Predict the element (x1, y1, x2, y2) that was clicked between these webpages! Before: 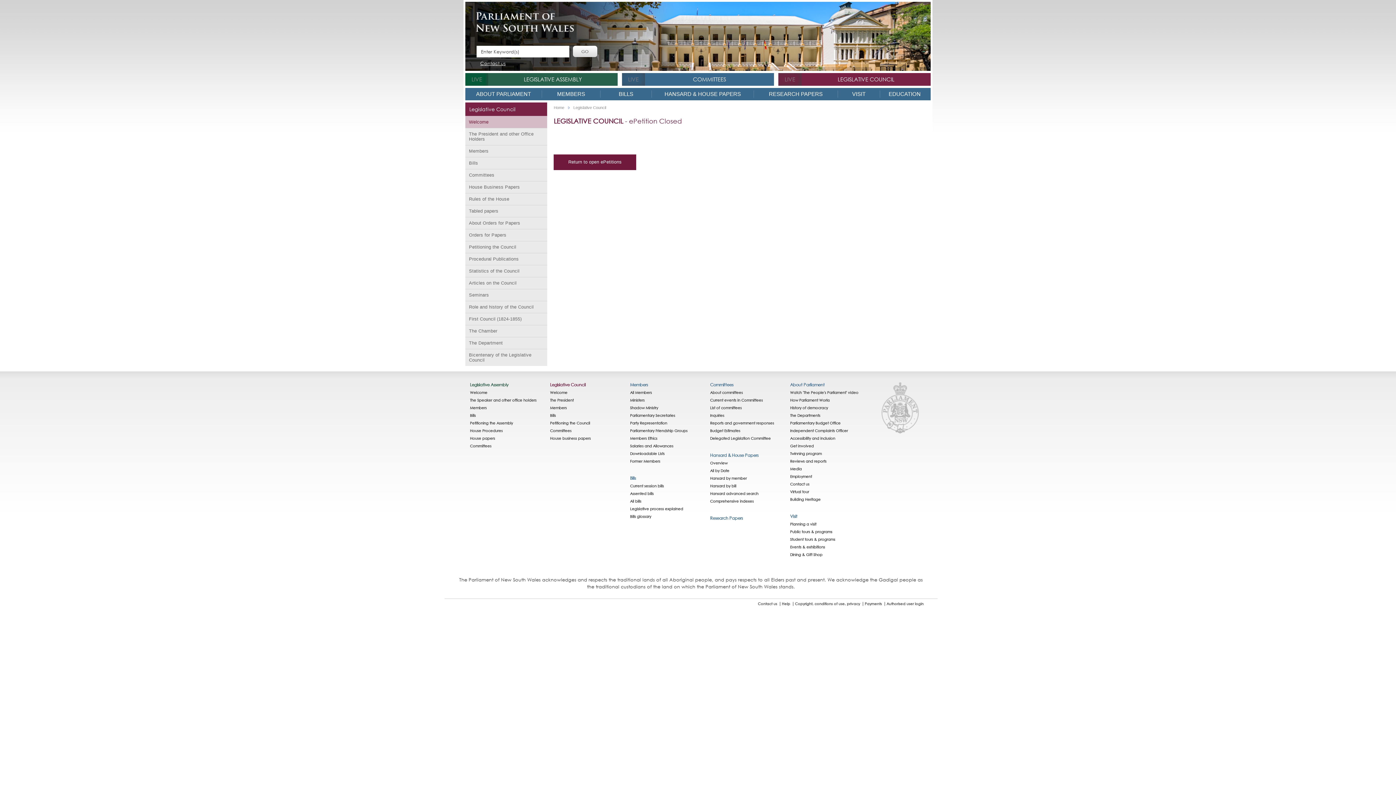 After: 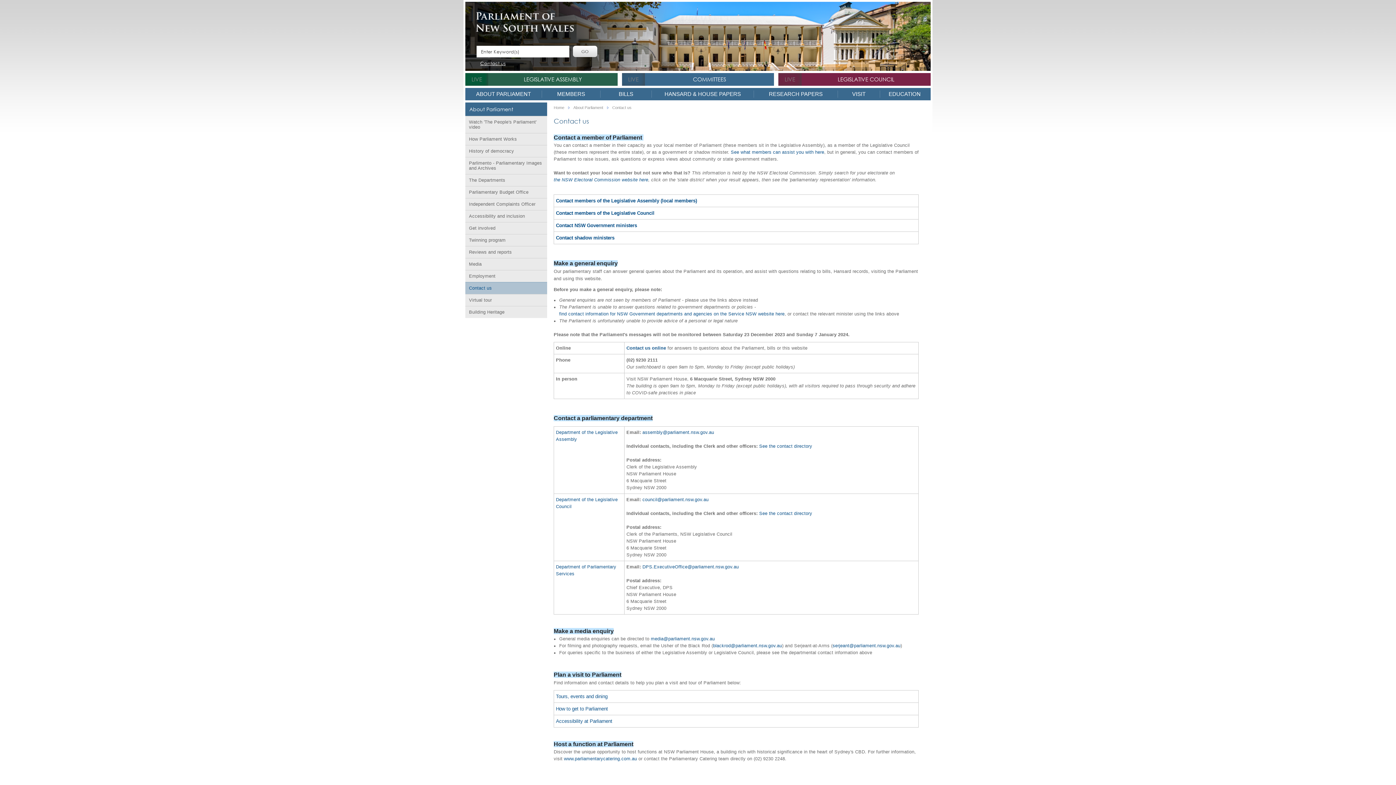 Action: label: Contact us bbox: (758, 601, 777, 607)